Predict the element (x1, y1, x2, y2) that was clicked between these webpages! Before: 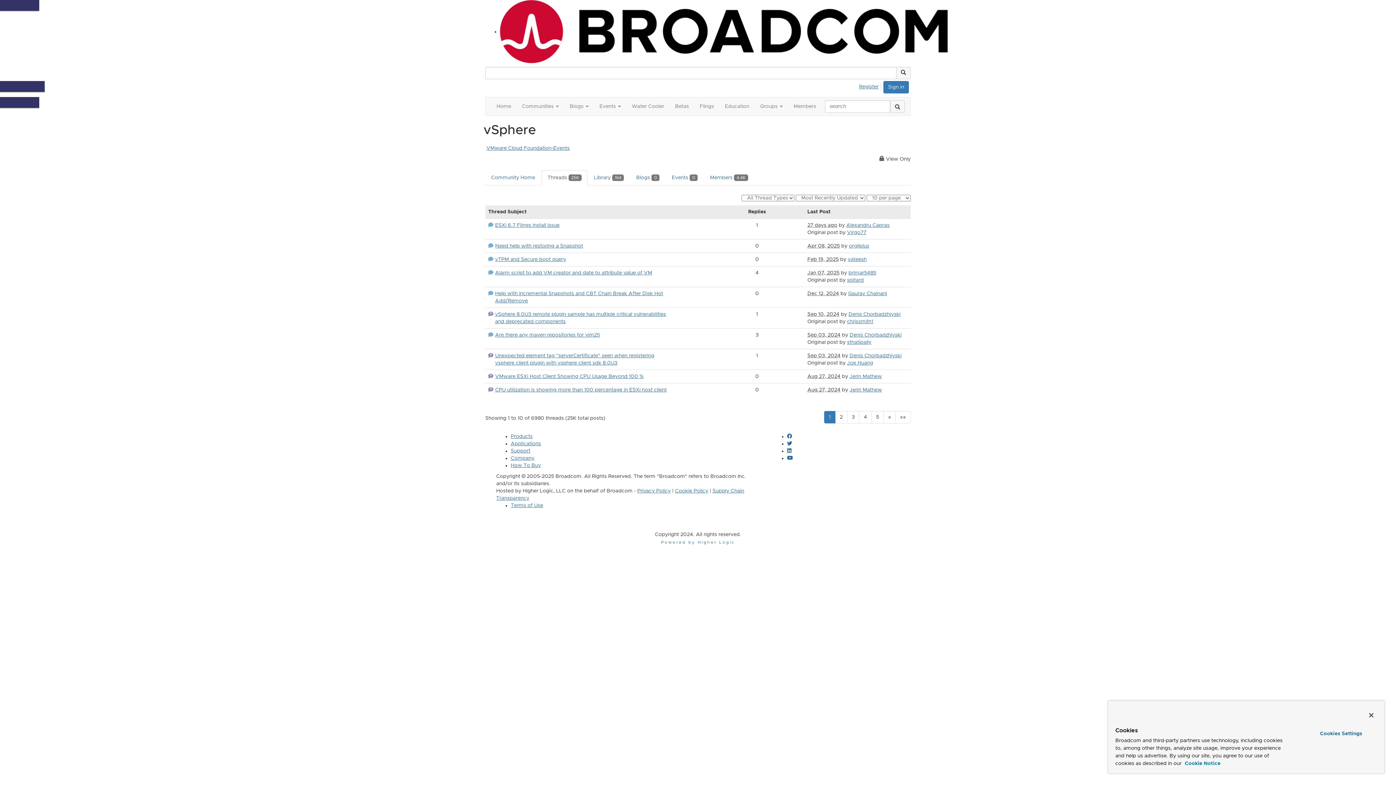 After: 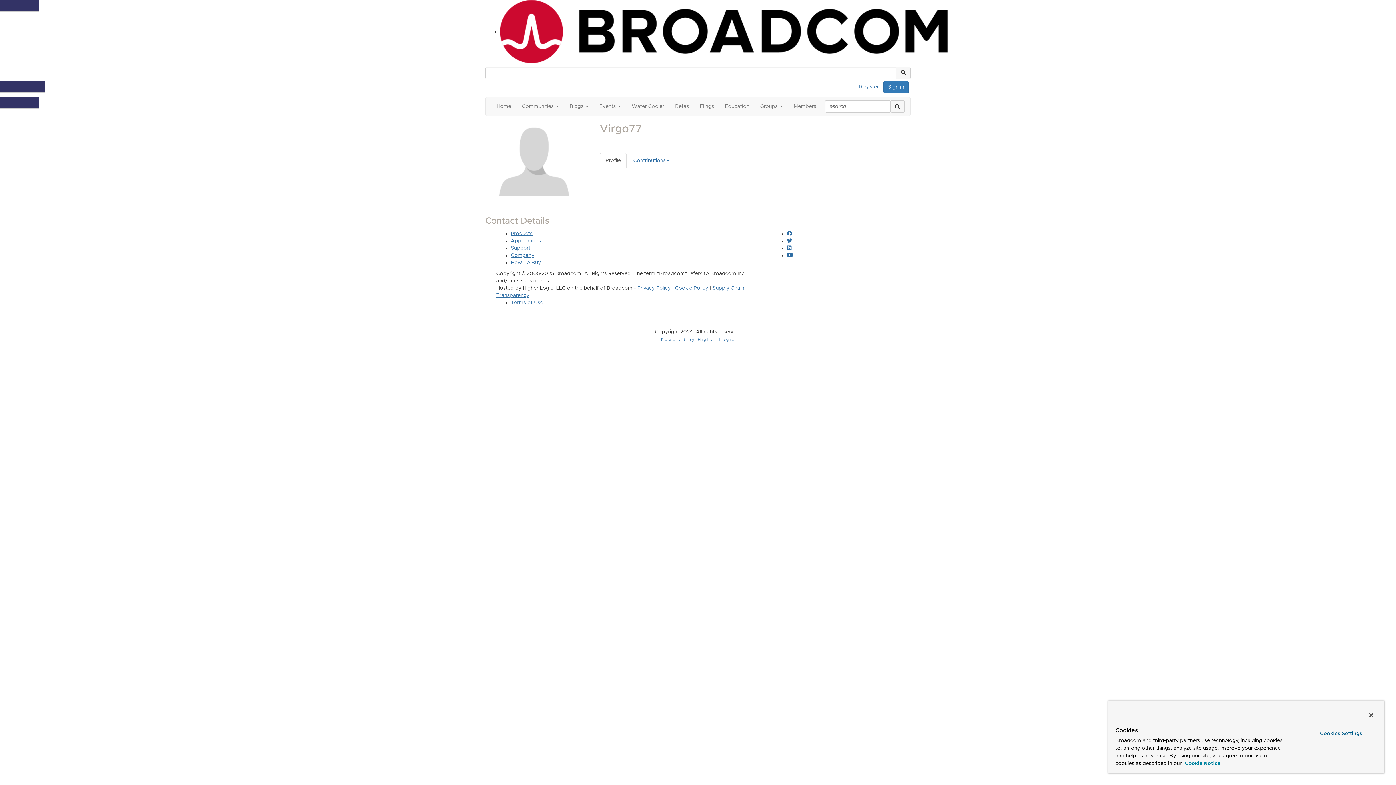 Action: label: Virgo77 bbox: (847, 230, 866, 235)